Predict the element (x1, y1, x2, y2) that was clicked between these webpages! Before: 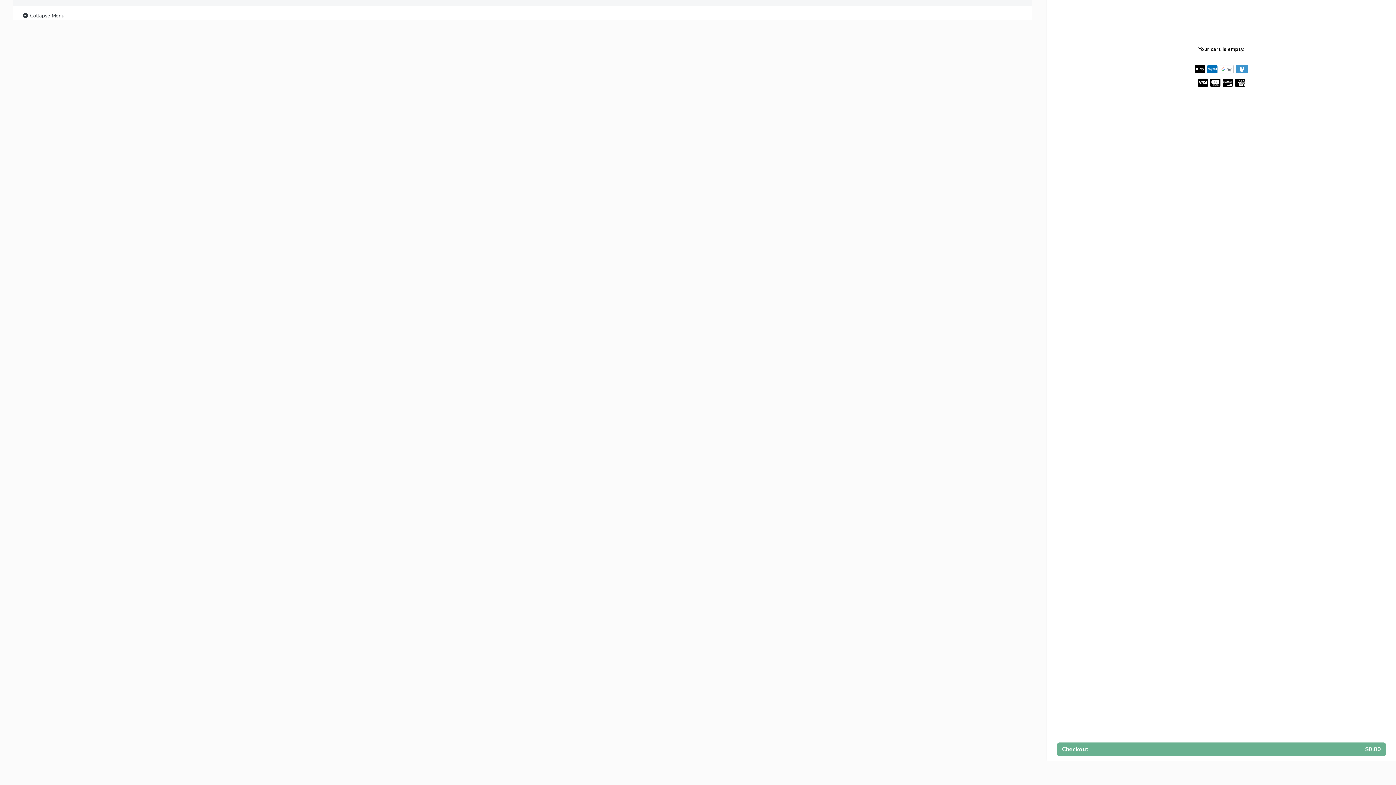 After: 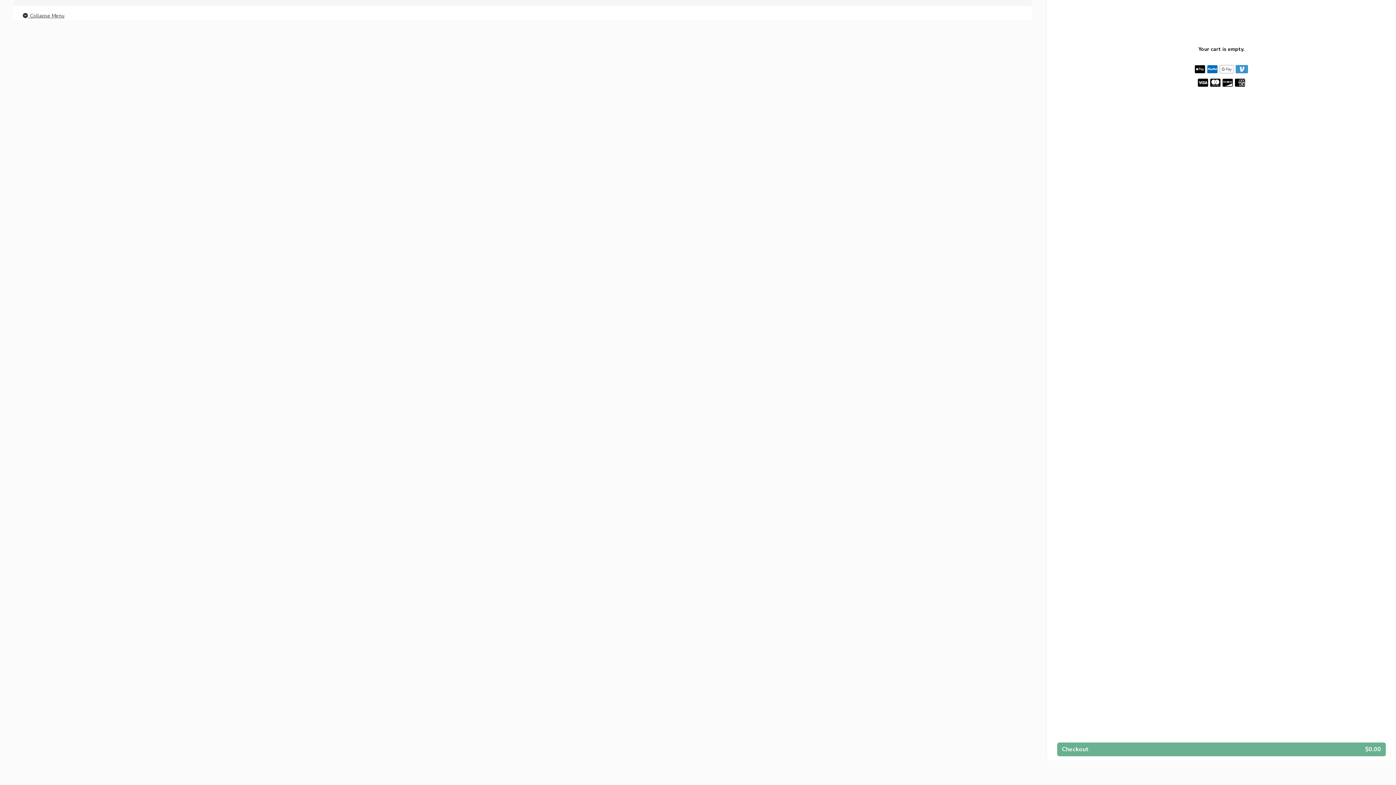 Action: label:  Collapse Menu bbox: (21, 11, 64, 20)